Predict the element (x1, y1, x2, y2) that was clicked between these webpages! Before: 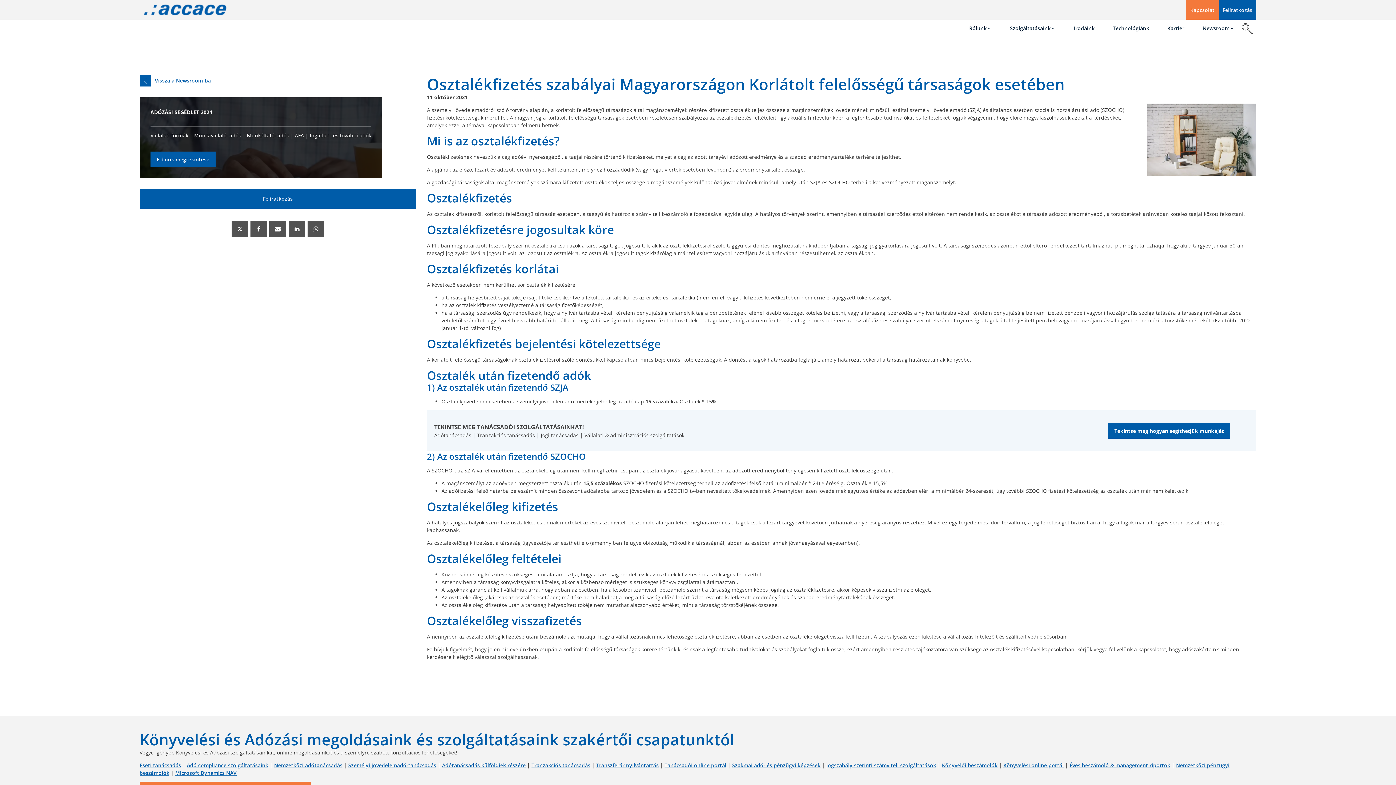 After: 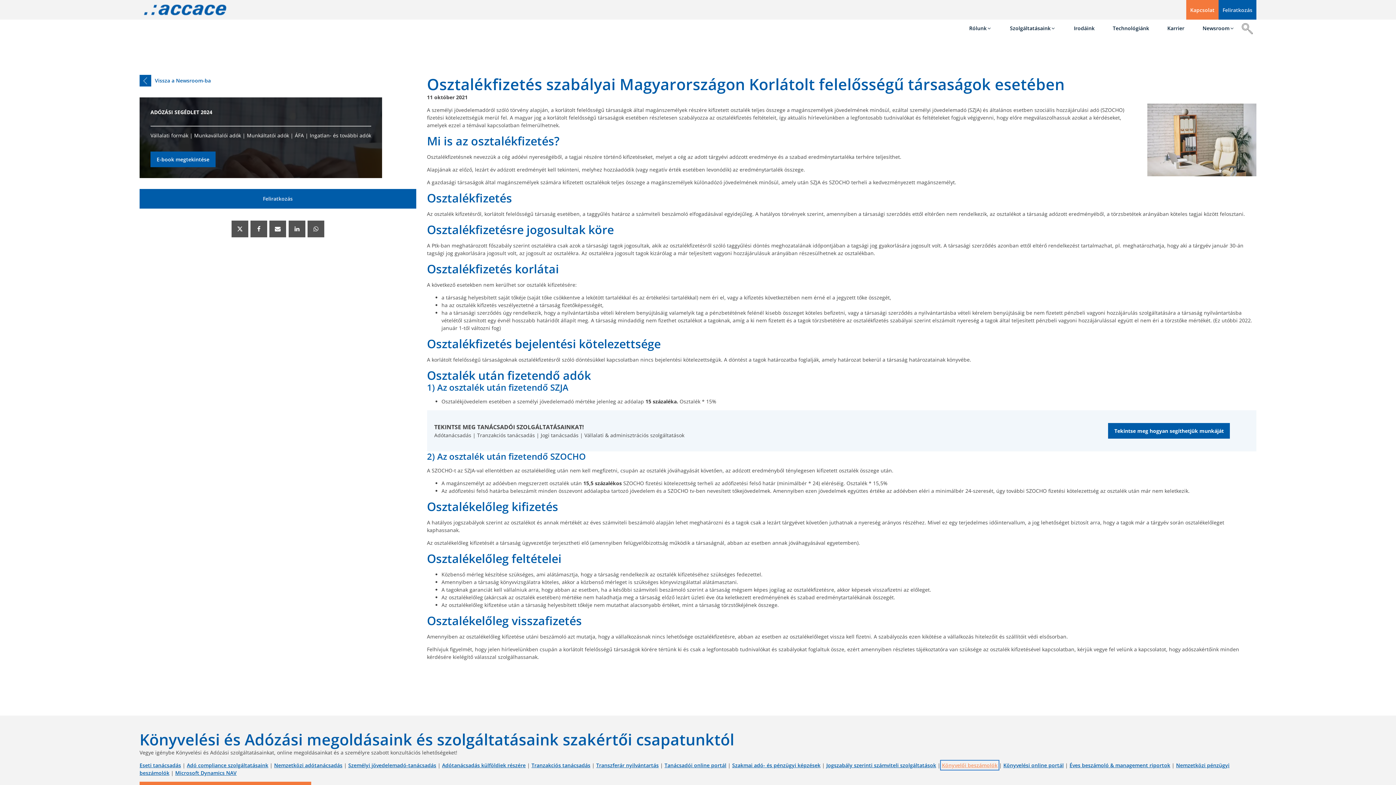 Action: label: Könyvelői beszámolók bbox: (942, 762, 997, 769)